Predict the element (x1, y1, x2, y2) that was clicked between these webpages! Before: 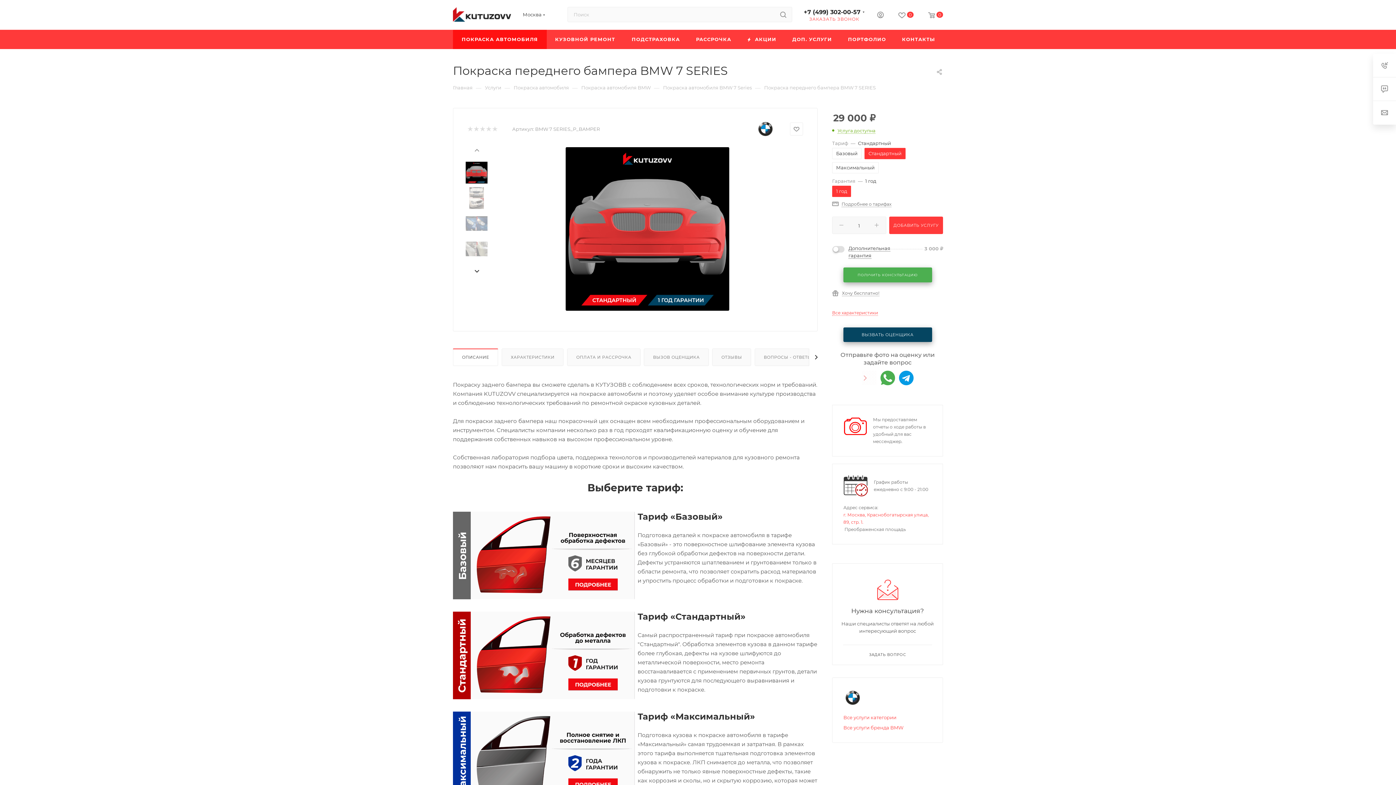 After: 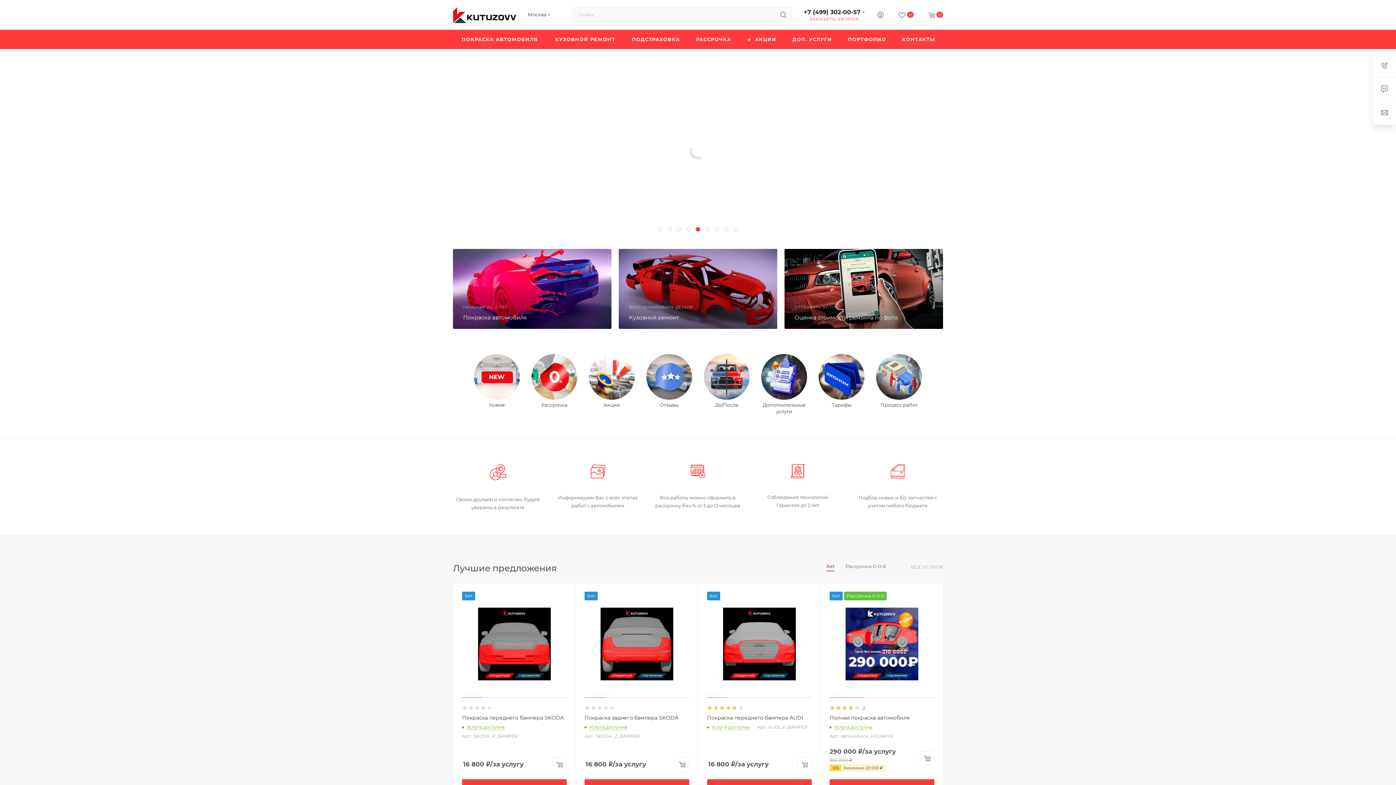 Action: bbox: (453, 84, 472, 90) label: Главная